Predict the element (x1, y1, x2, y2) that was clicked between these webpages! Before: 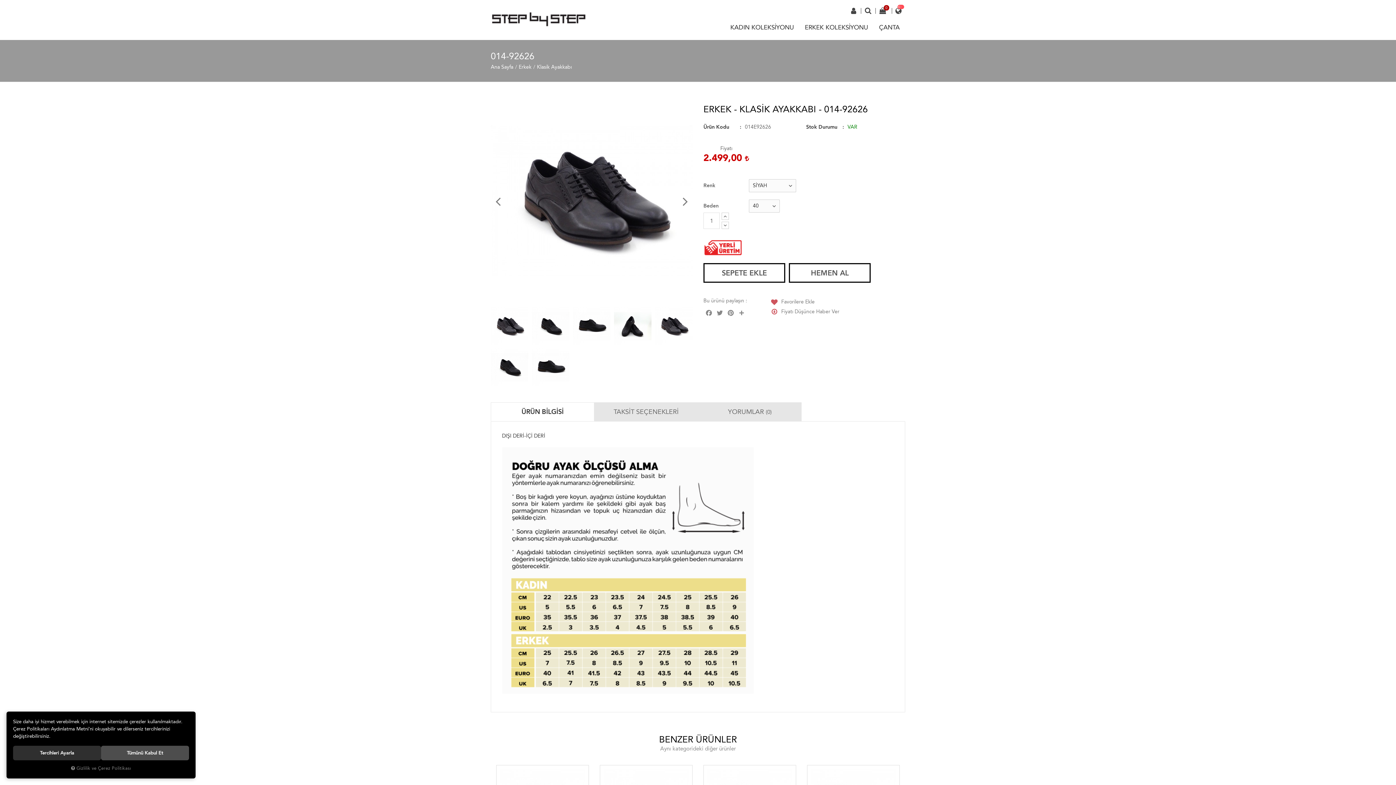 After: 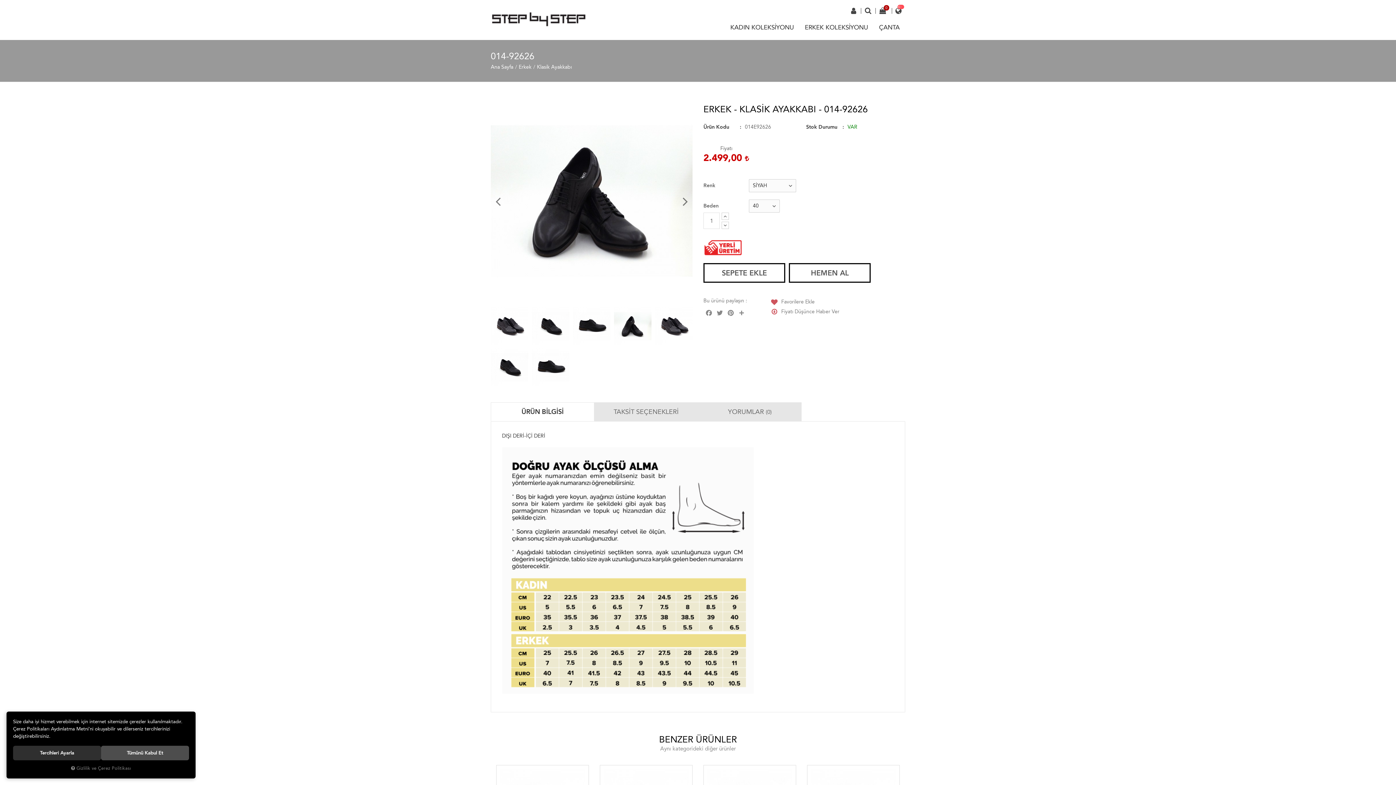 Action: bbox: (612, 305, 653, 346)